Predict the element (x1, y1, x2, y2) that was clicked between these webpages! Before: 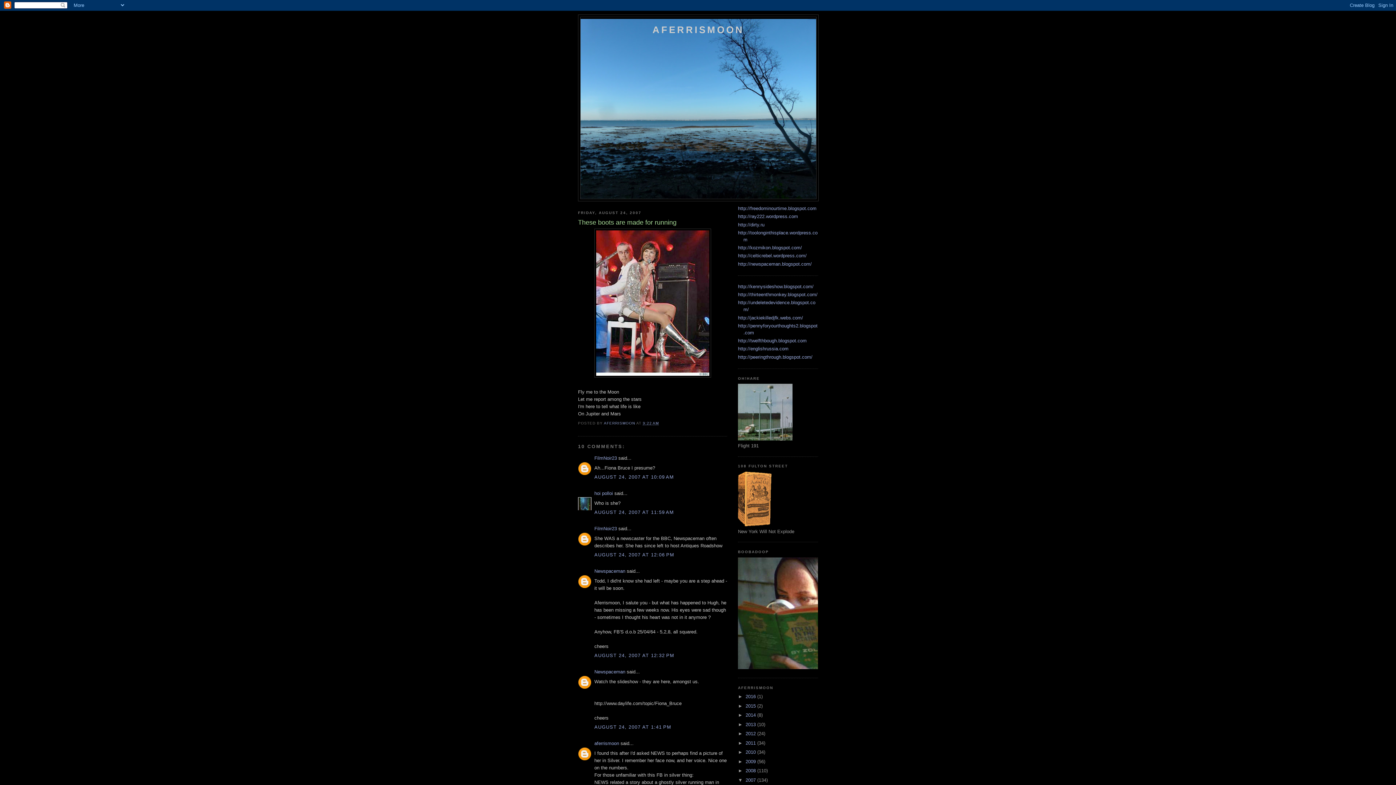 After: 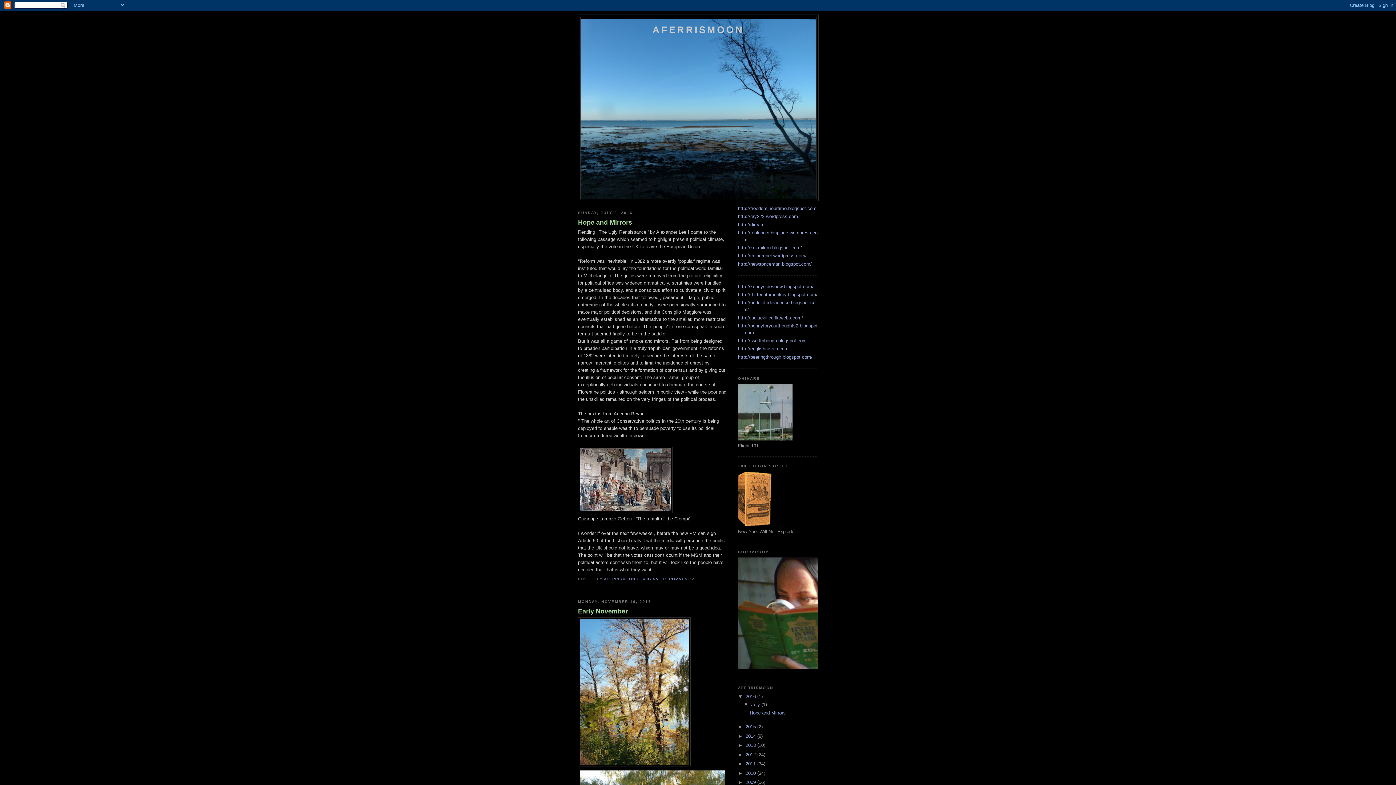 Action: label: AFERRISMOON bbox: (652, 24, 744, 35)